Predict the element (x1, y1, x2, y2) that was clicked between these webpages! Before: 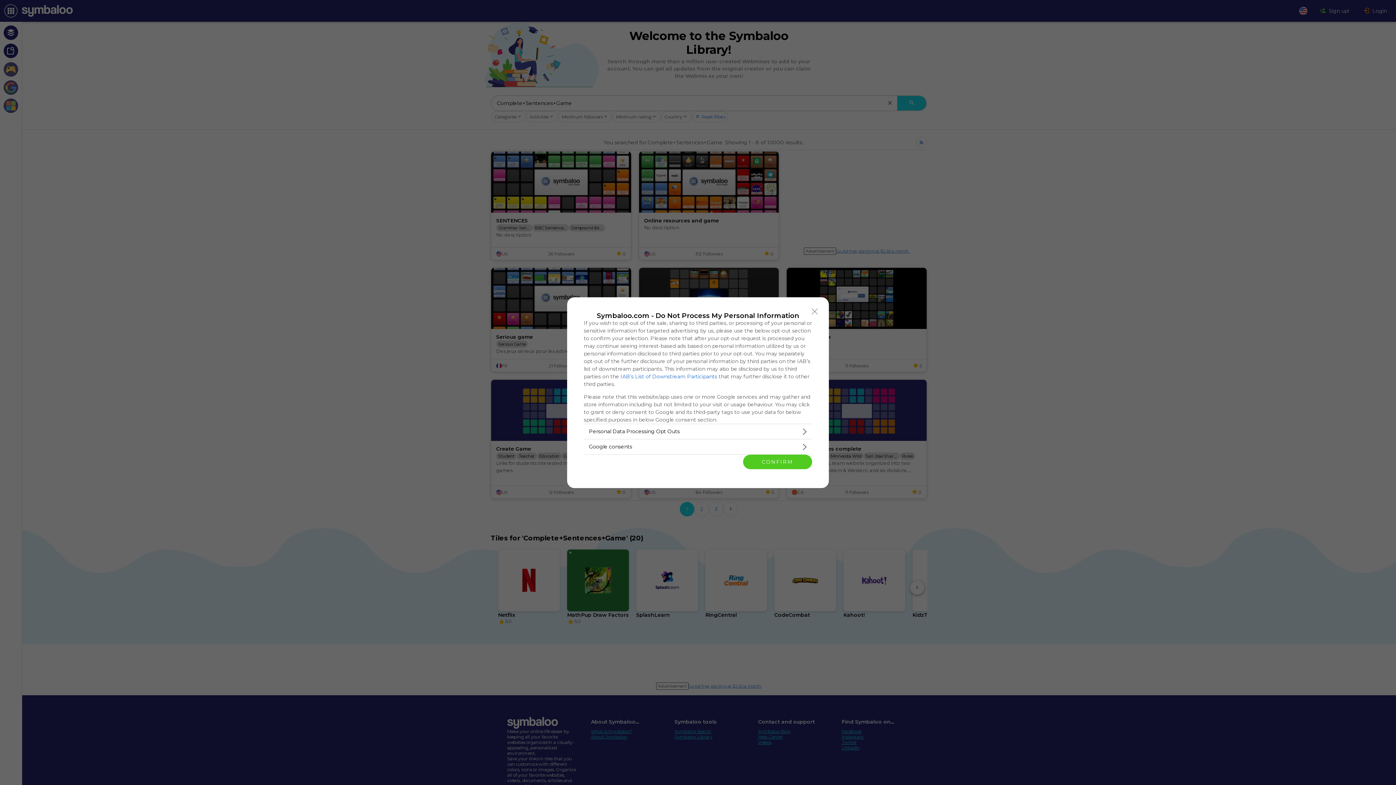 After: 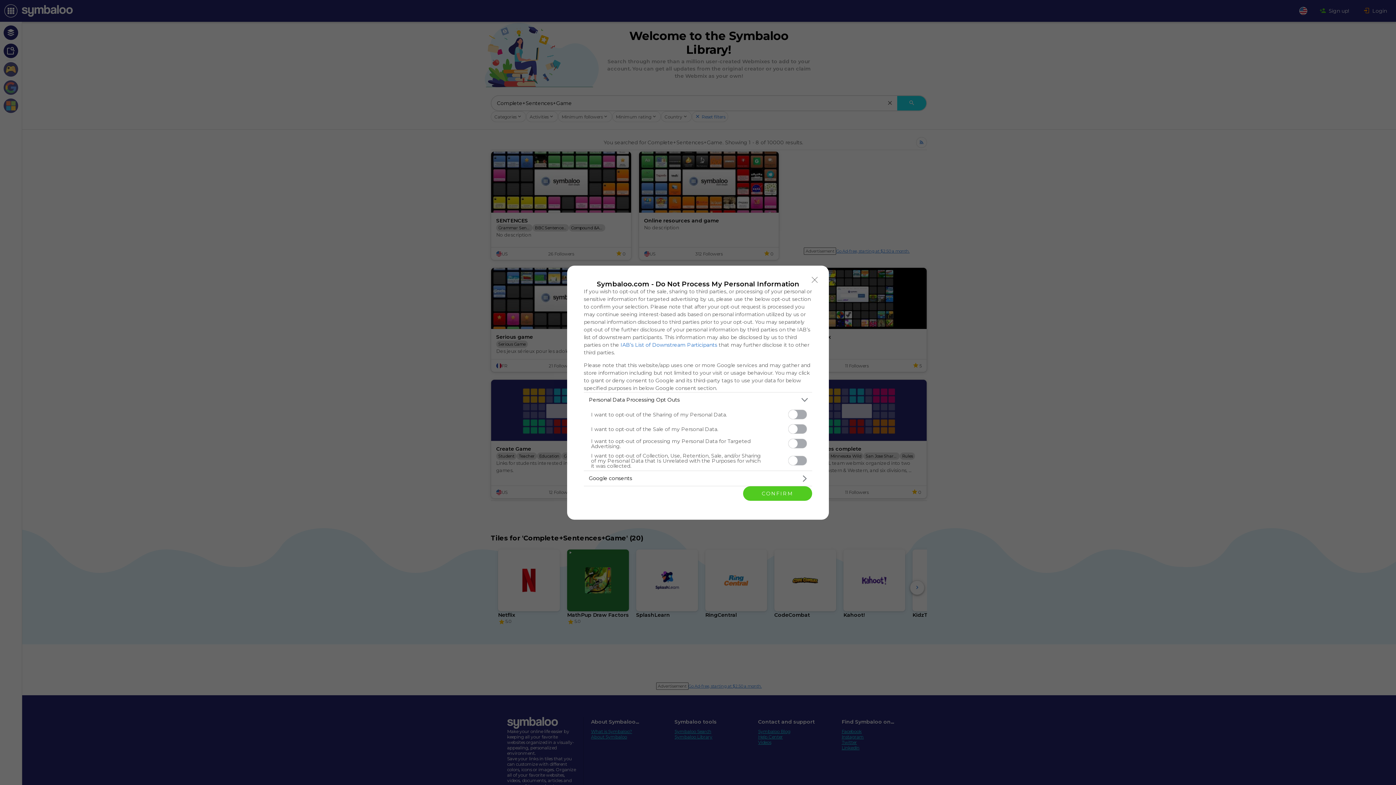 Action: bbox: (584, 424, 812, 439) label: Opt-Outs